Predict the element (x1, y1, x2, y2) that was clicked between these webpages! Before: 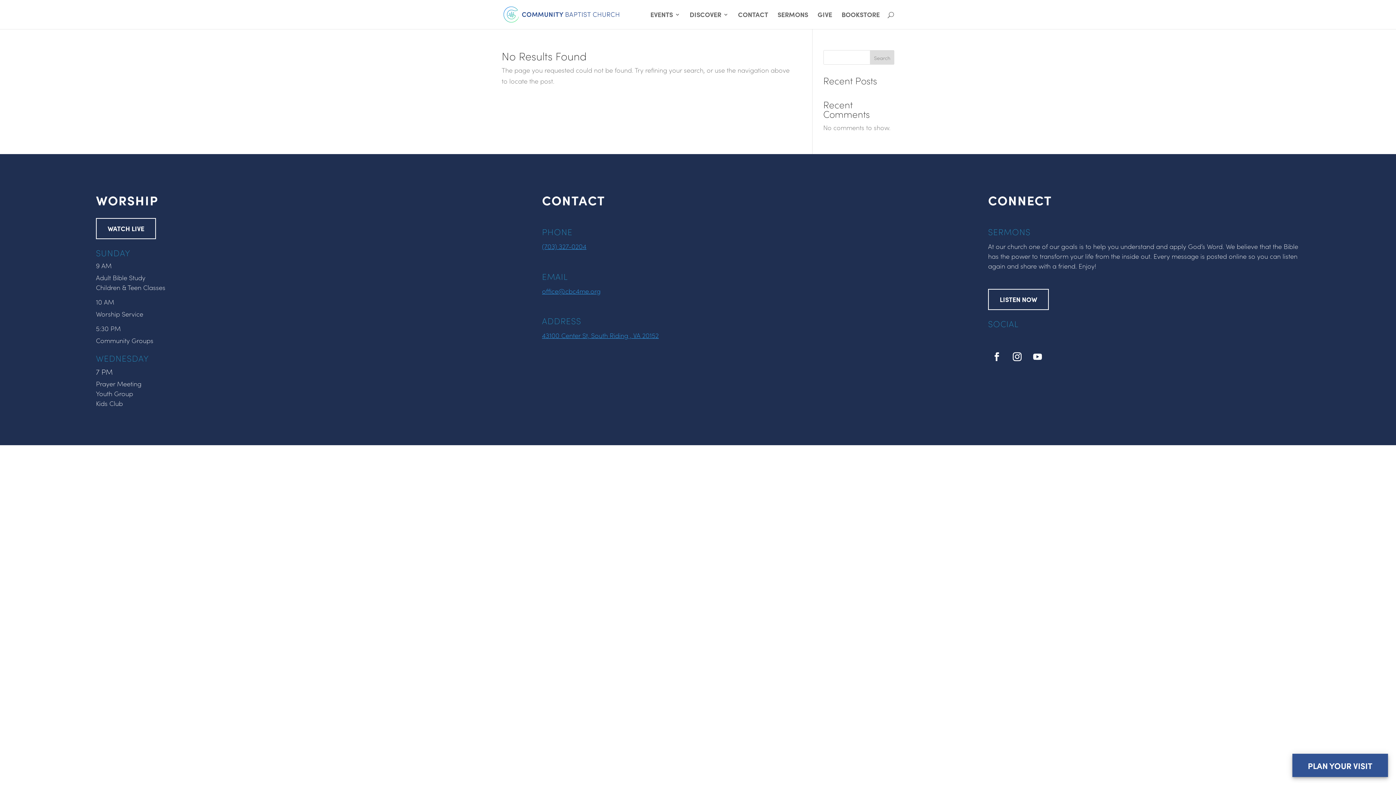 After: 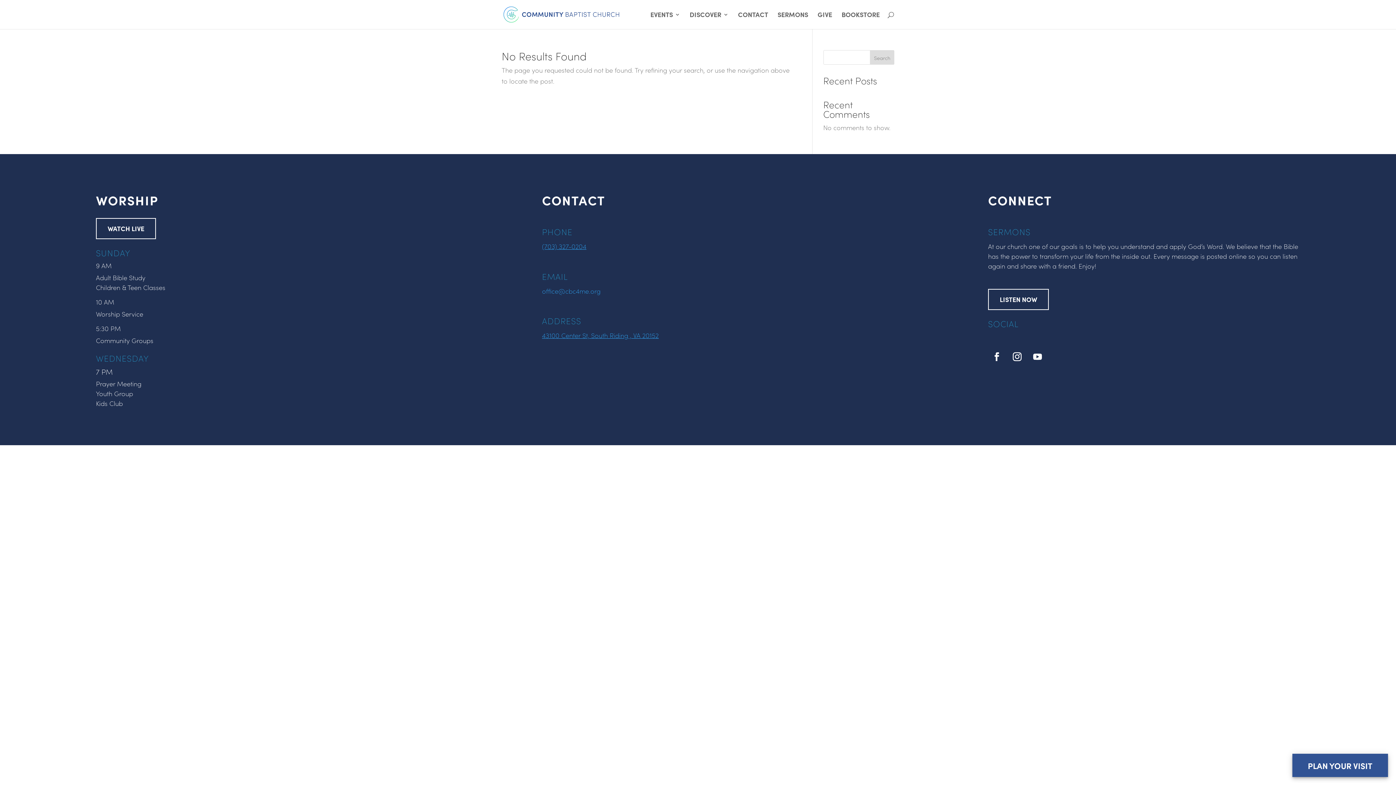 Action: label: office@cbc4me.org bbox: (542, 286, 600, 295)